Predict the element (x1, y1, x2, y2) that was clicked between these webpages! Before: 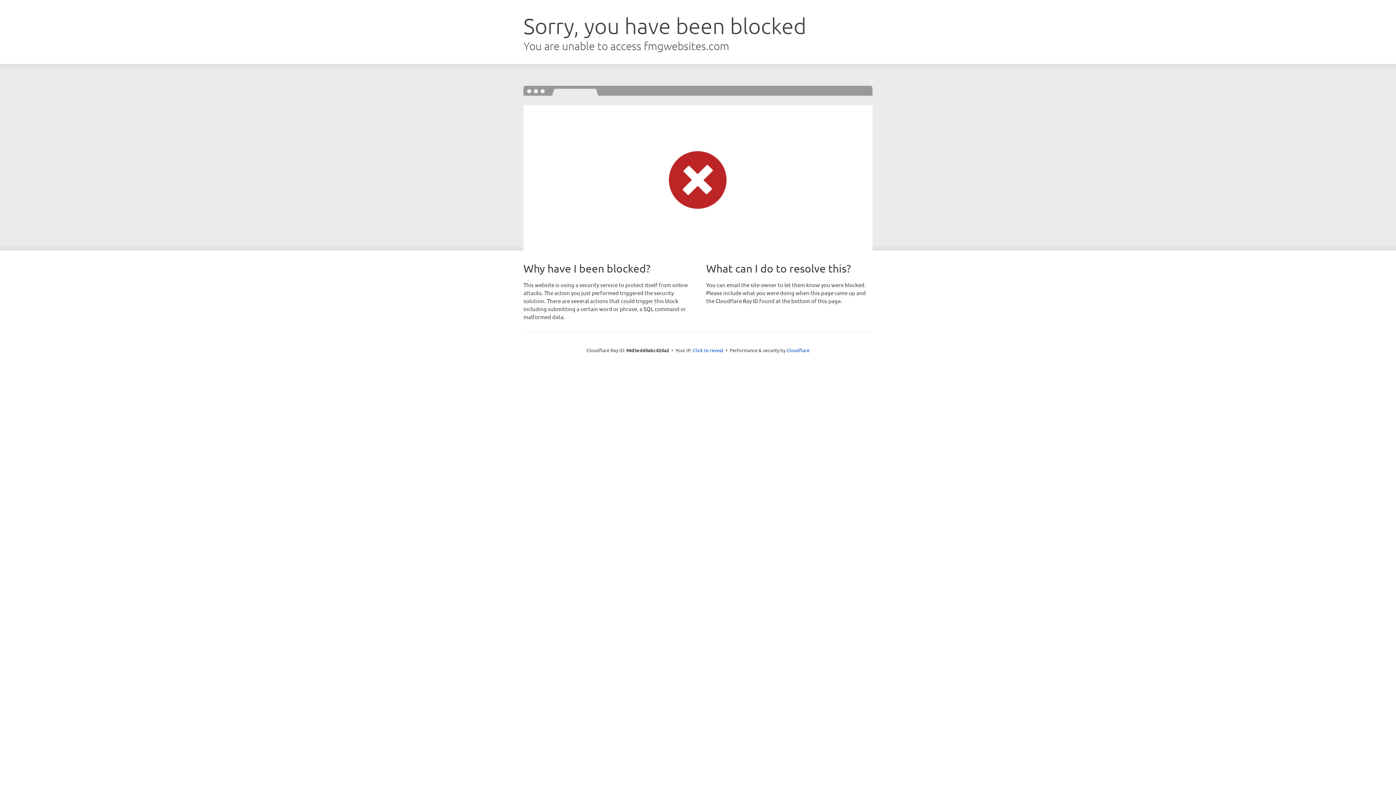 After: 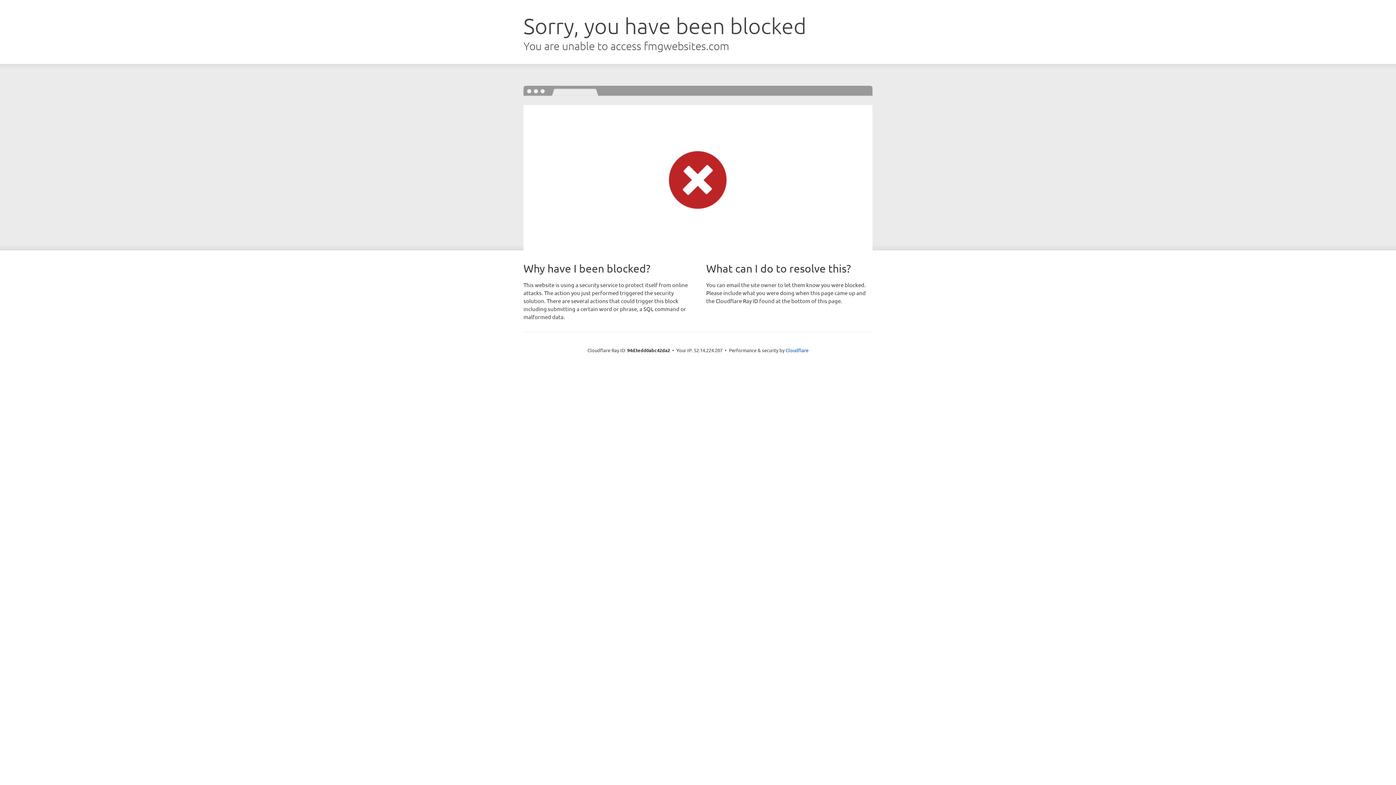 Action: label: Click to reveal bbox: (693, 346, 723, 353)